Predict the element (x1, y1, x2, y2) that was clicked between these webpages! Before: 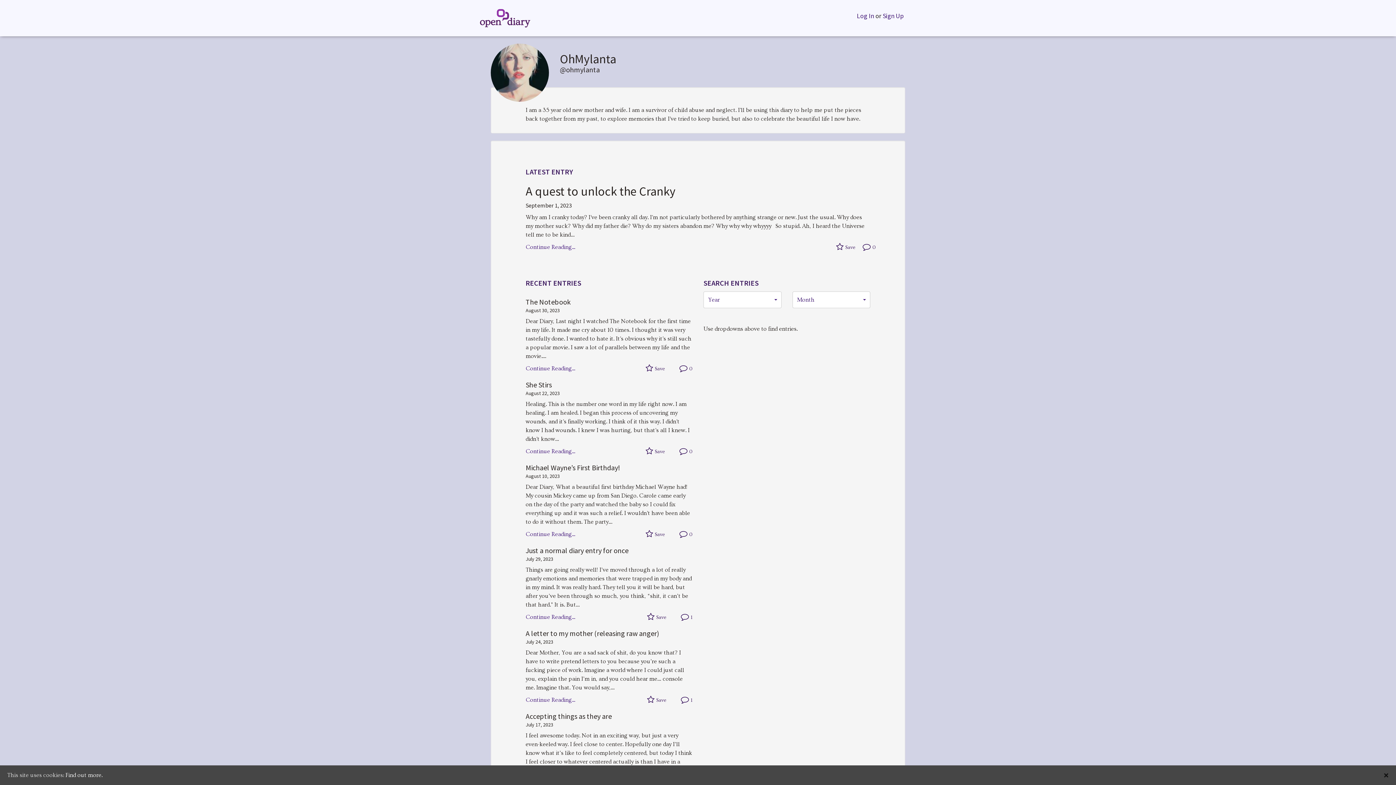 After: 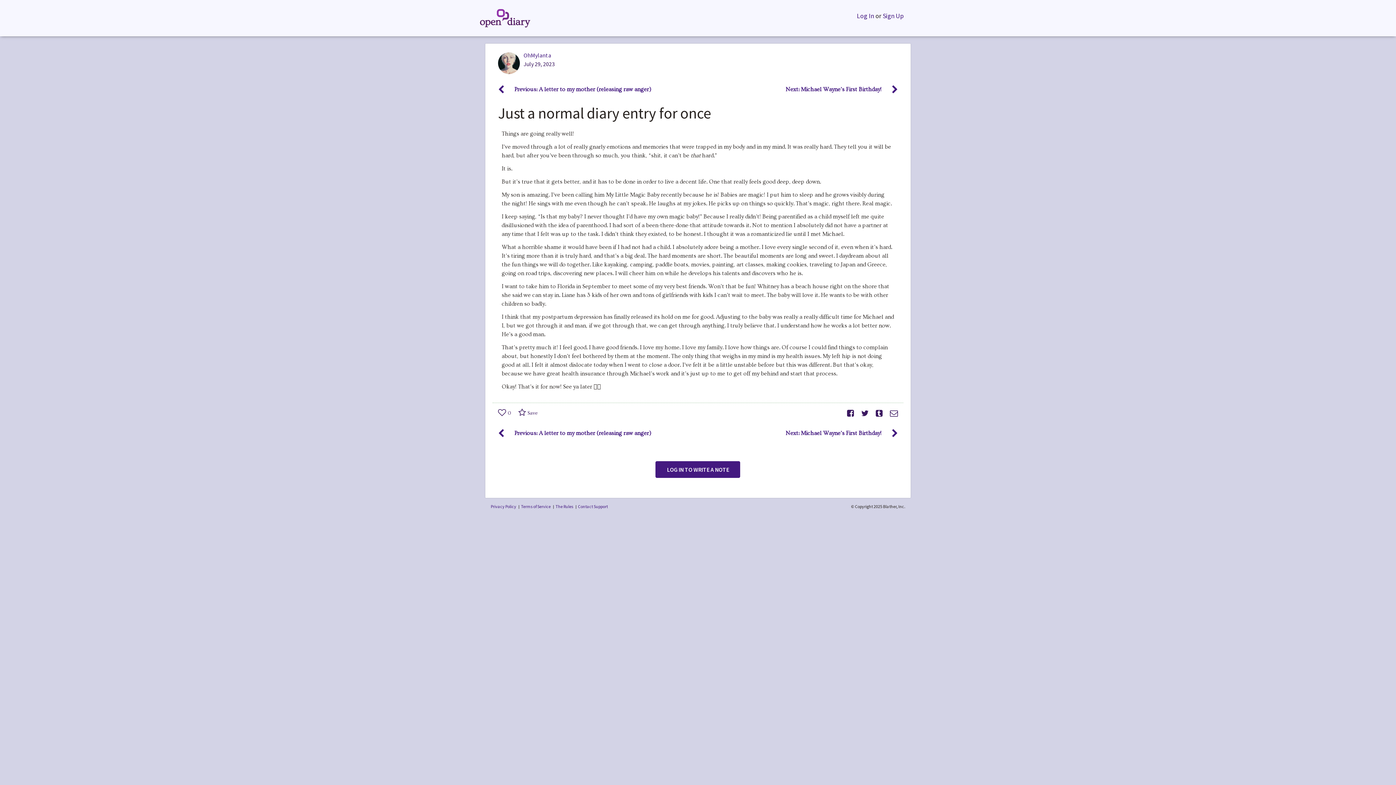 Action: bbox: (525, 613, 575, 621) label: Continue Reading...